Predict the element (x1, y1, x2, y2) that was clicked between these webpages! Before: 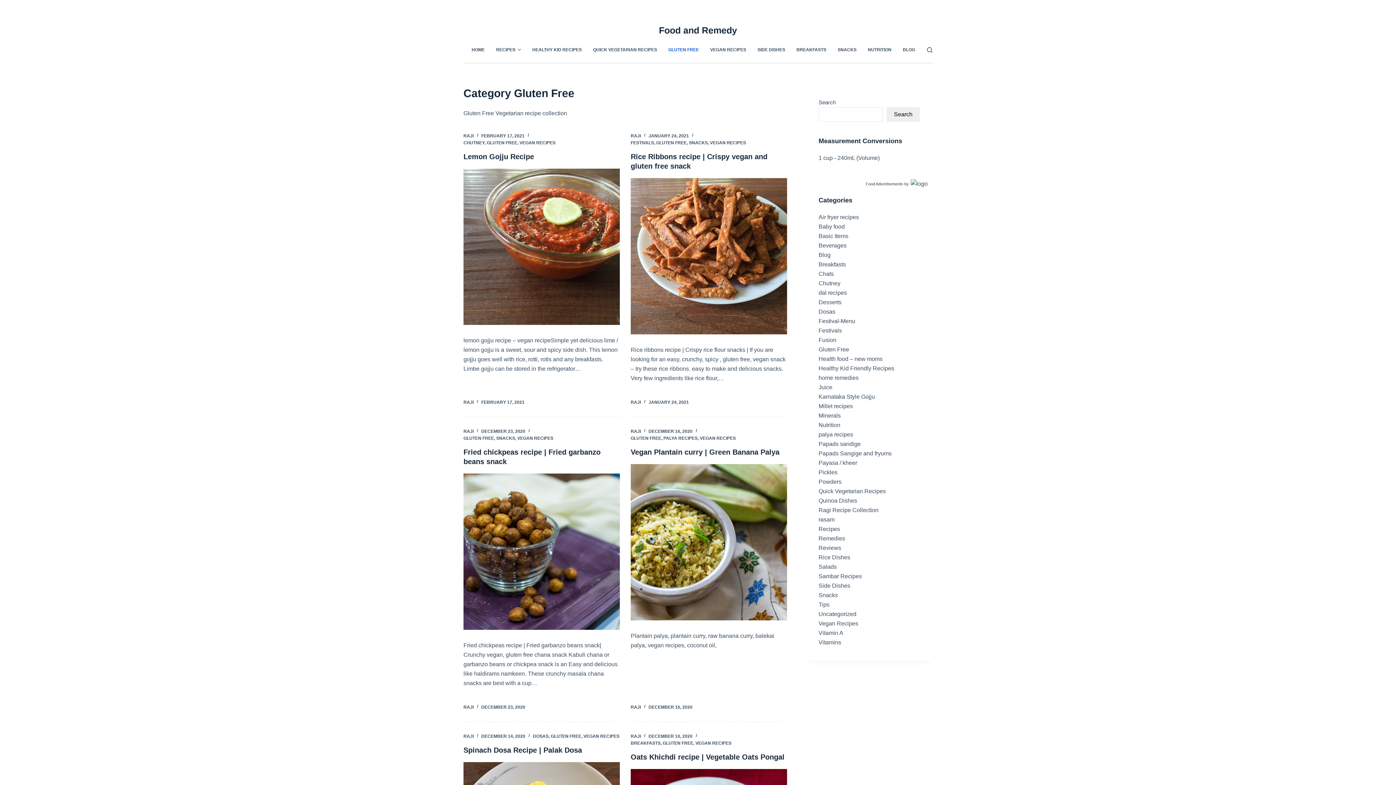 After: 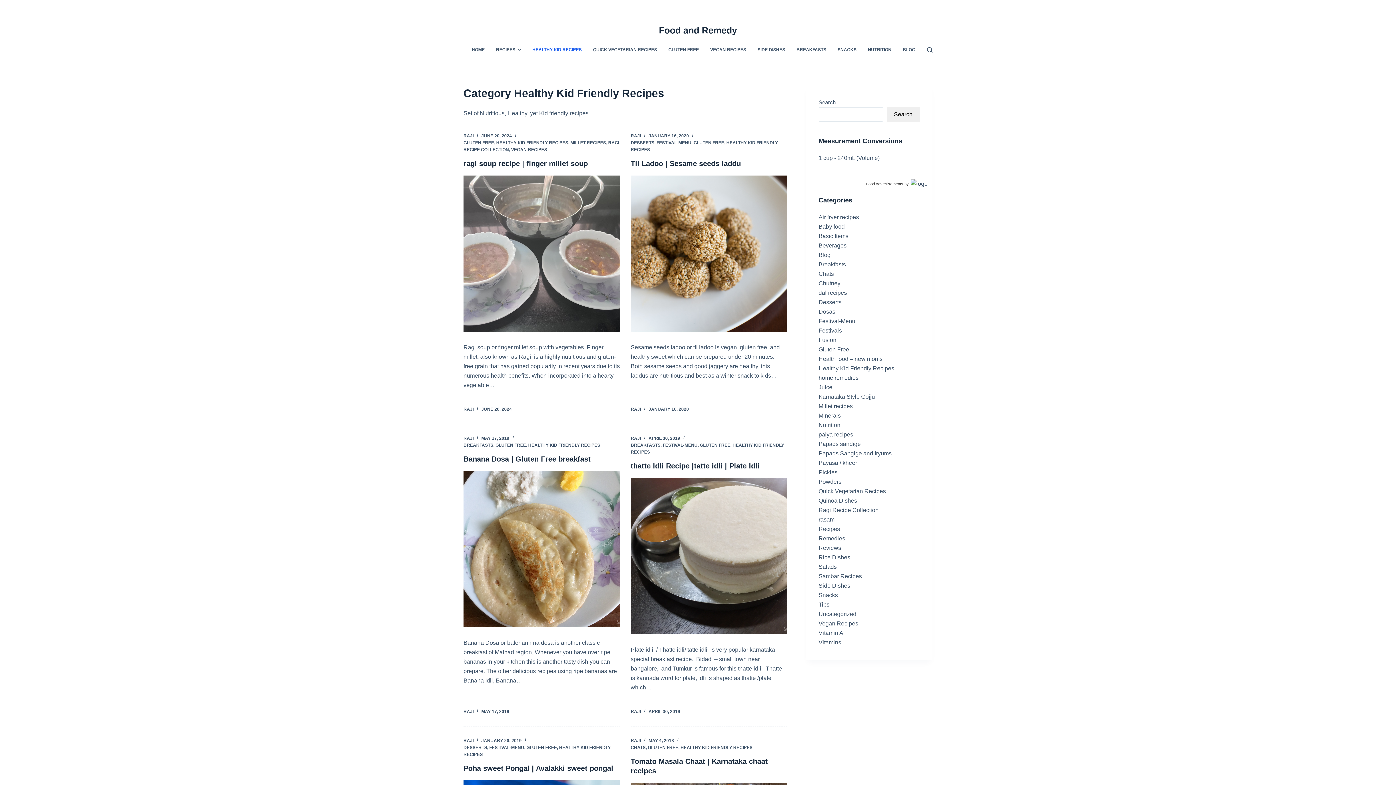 Action: bbox: (527, 36, 586, 62) label: HEALTHY KID RECIPES